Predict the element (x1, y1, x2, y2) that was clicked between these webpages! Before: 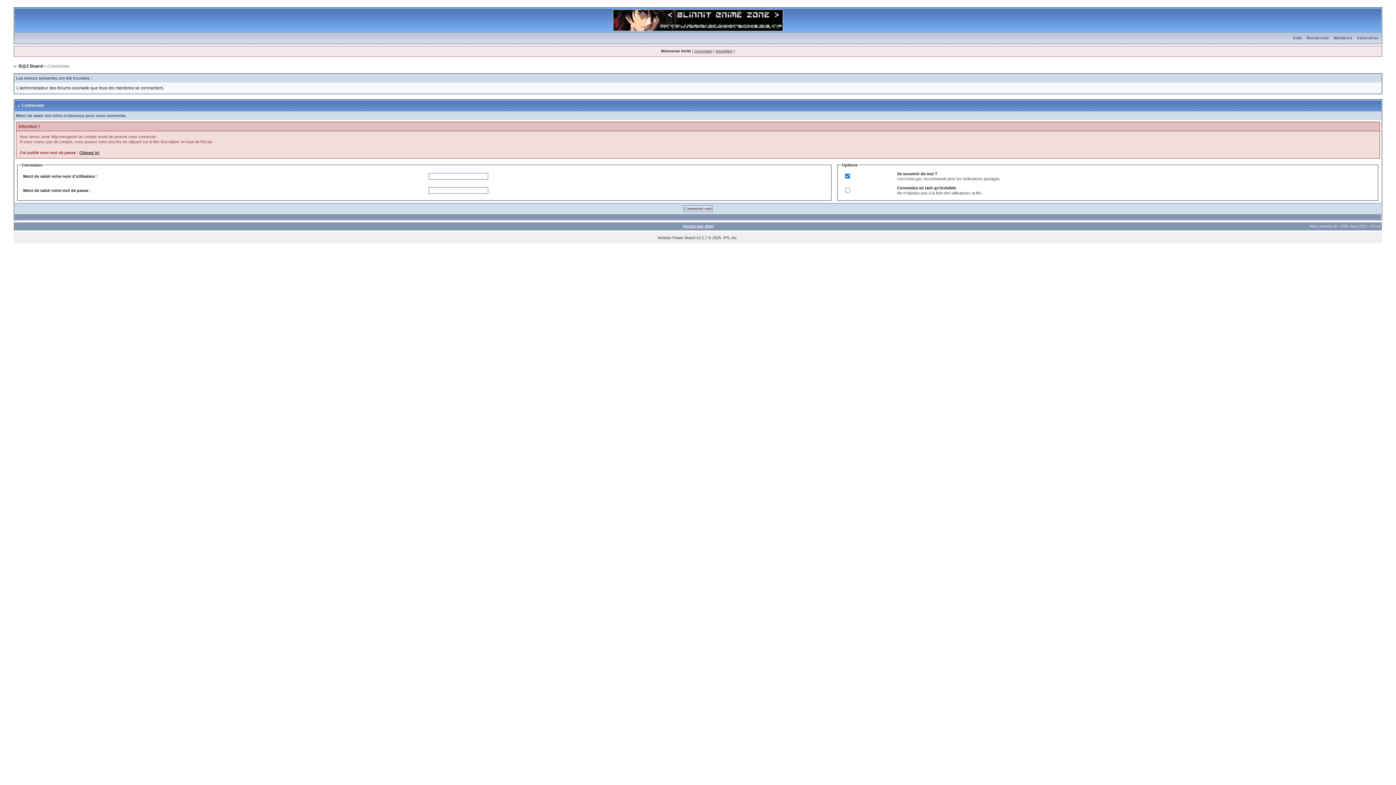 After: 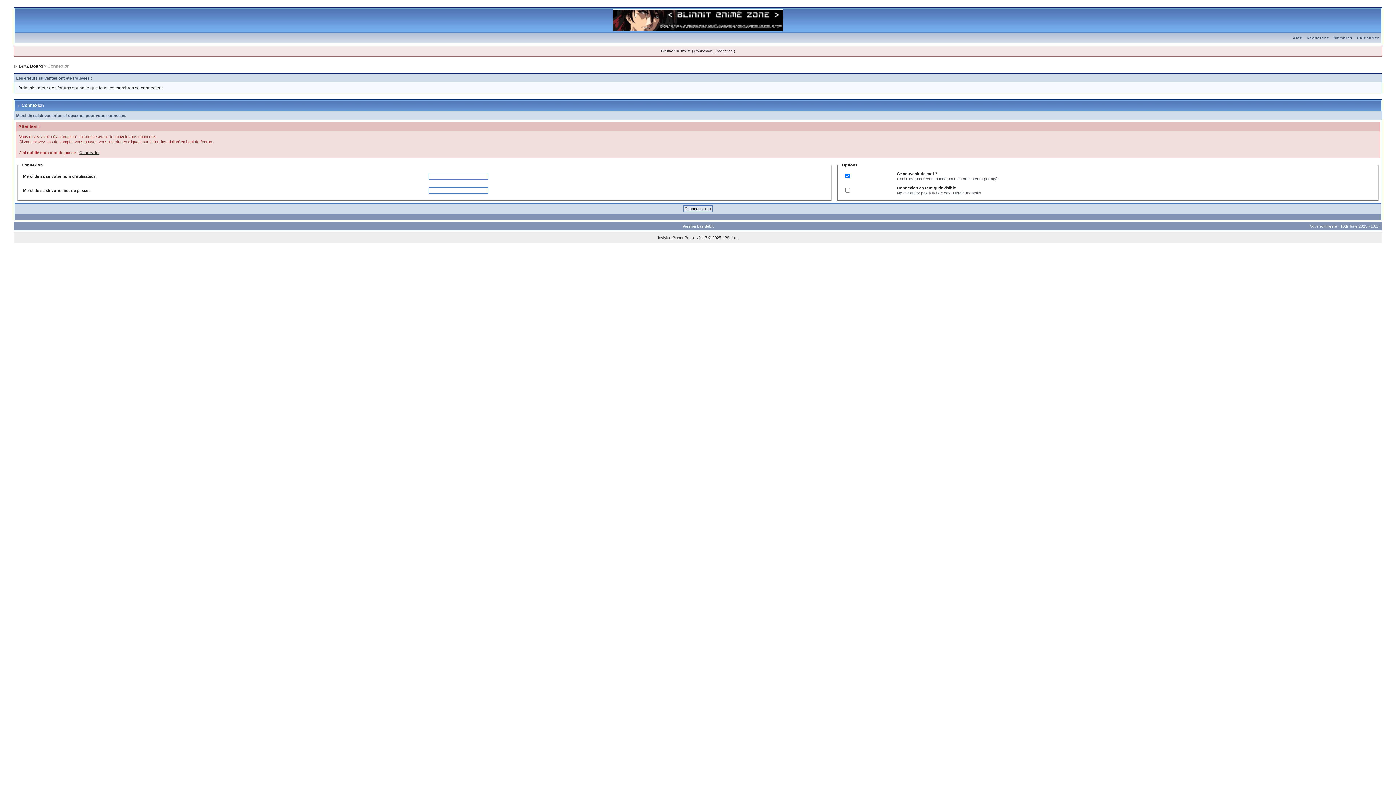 Action: bbox: (1331, 36, 1355, 40) label: Membres